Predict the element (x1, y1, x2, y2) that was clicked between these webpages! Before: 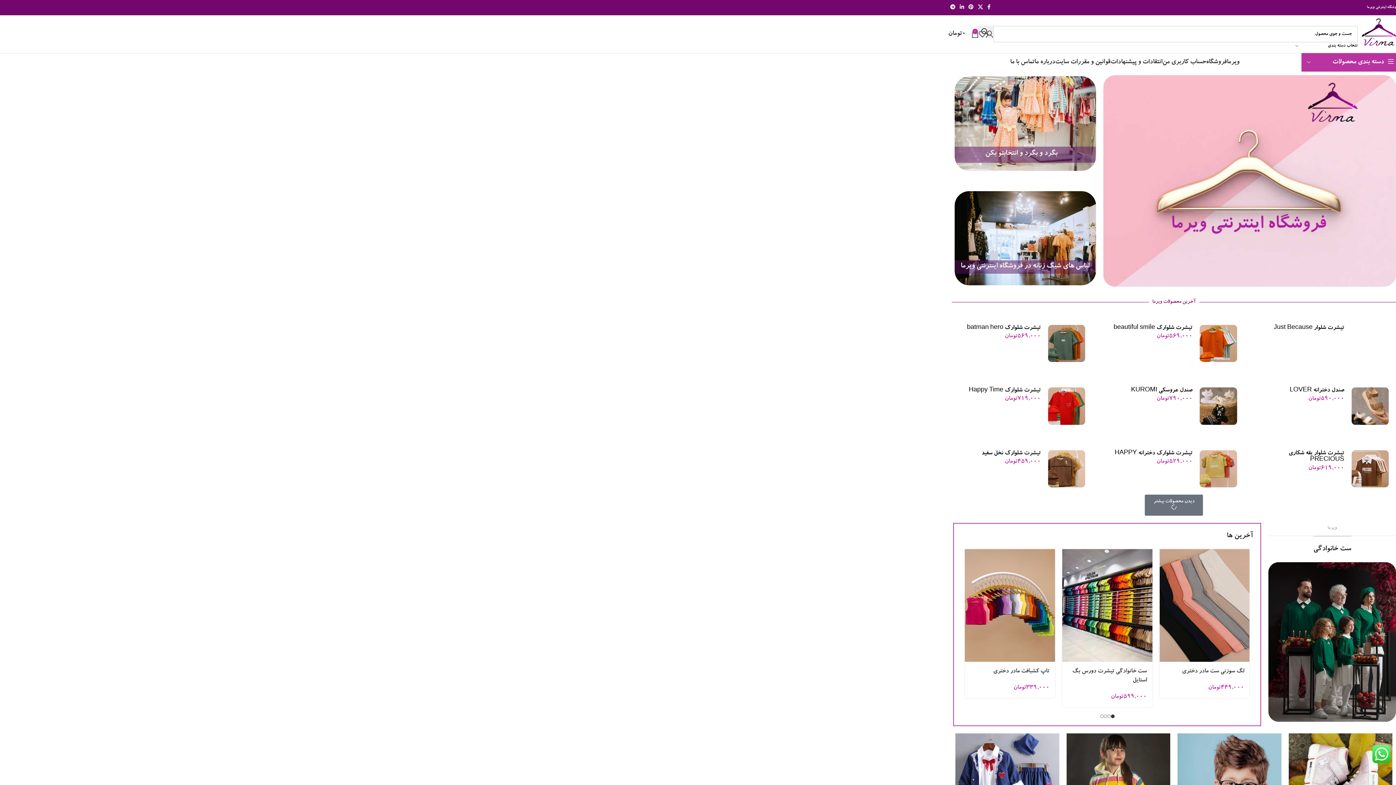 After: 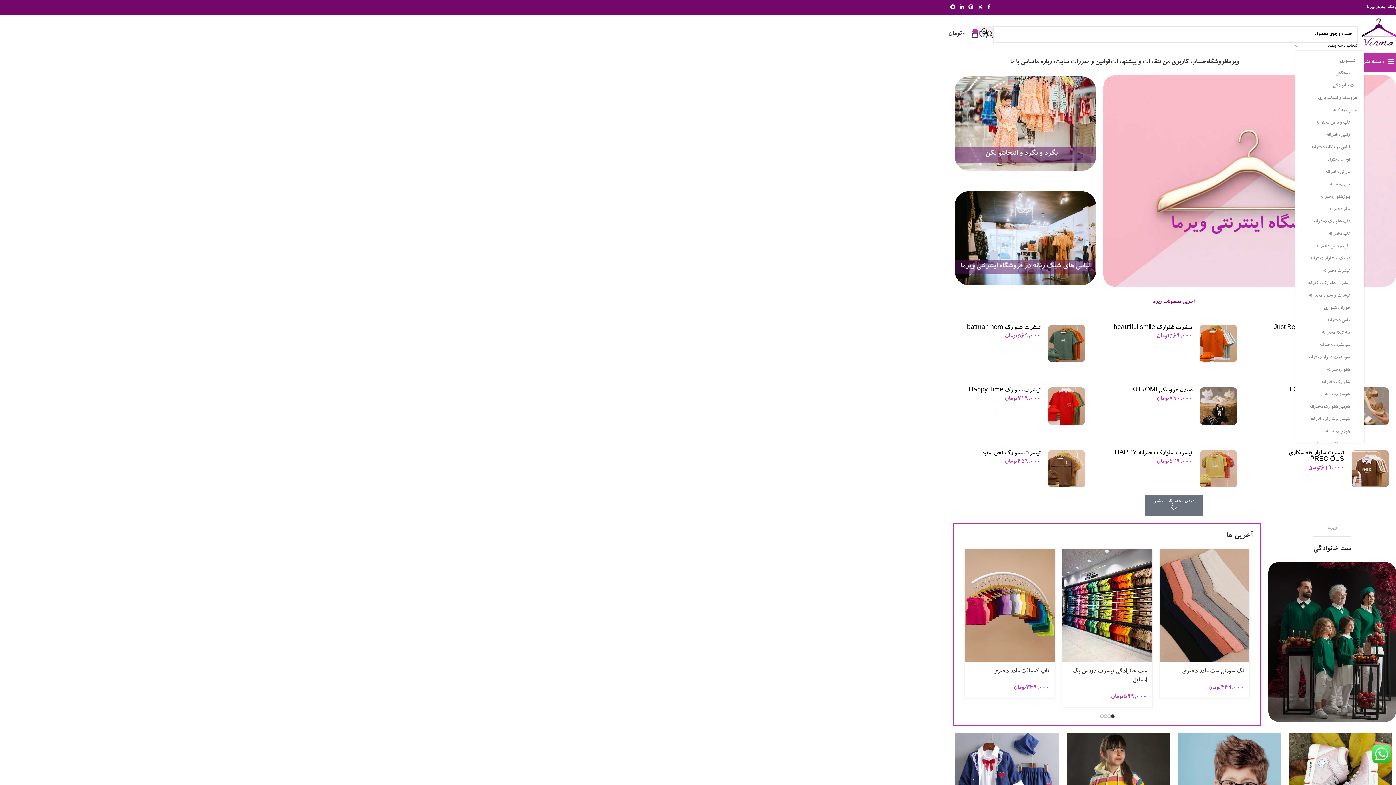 Action: bbox: (1295, 42, 1358, 49) label: انتخاب دسته بندی